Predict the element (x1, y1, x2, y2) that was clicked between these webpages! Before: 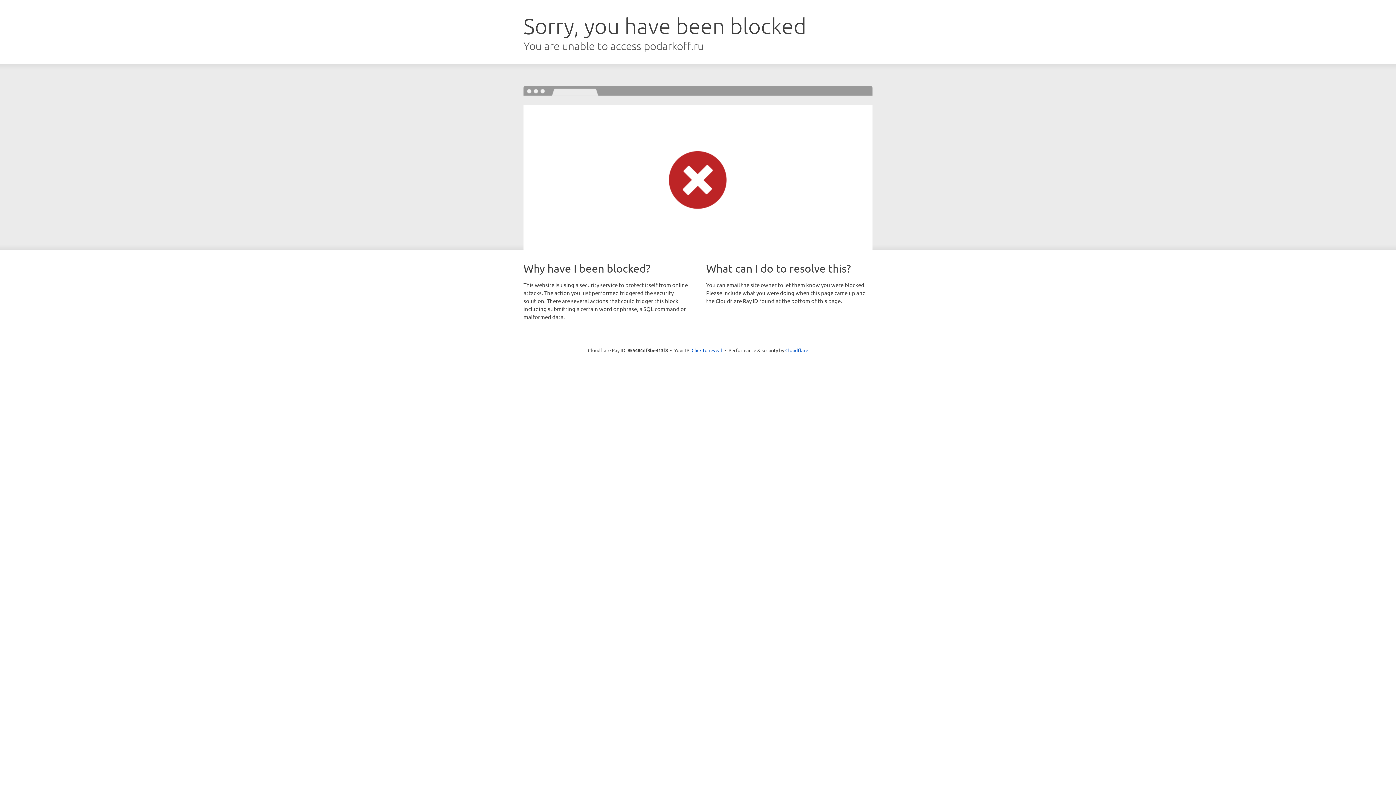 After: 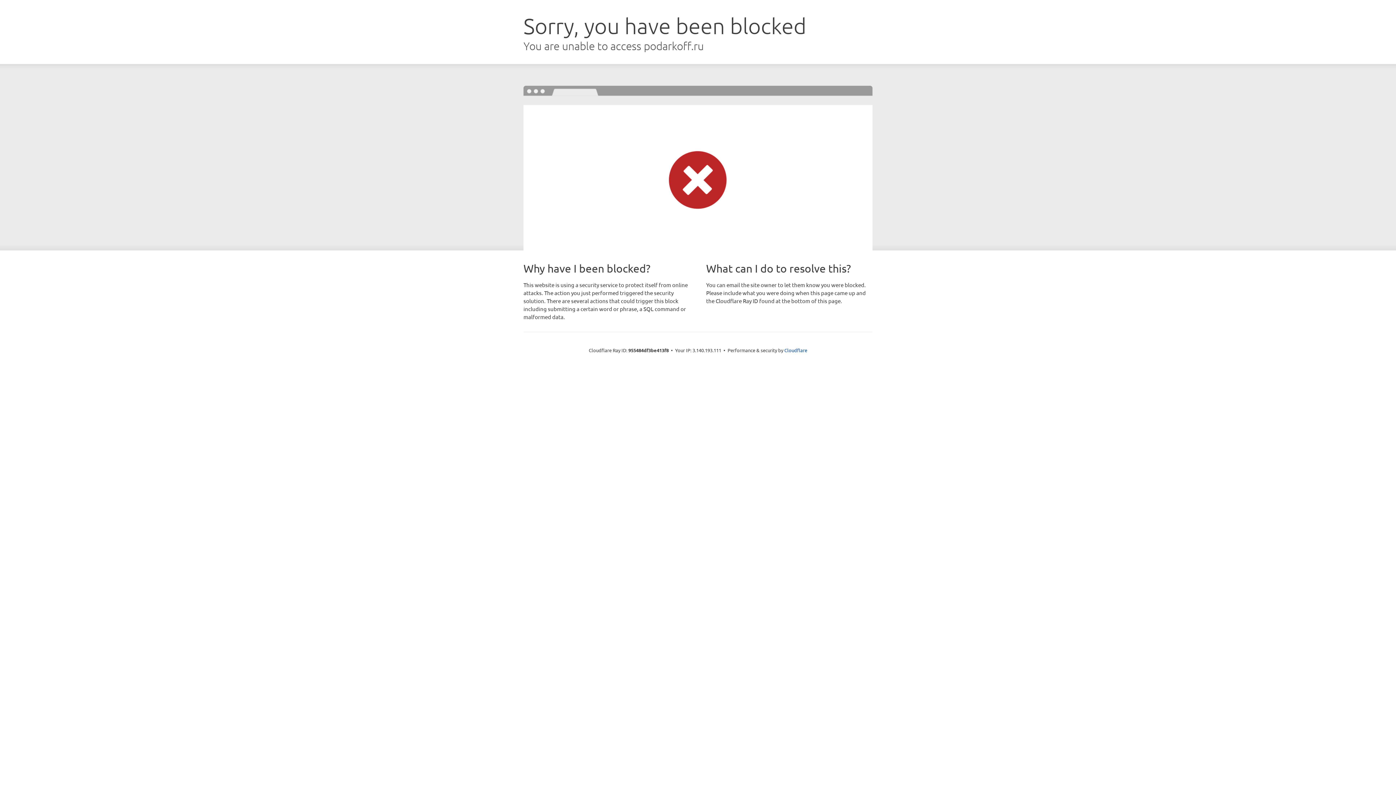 Action: label: Click to reveal bbox: (691, 346, 722, 353)